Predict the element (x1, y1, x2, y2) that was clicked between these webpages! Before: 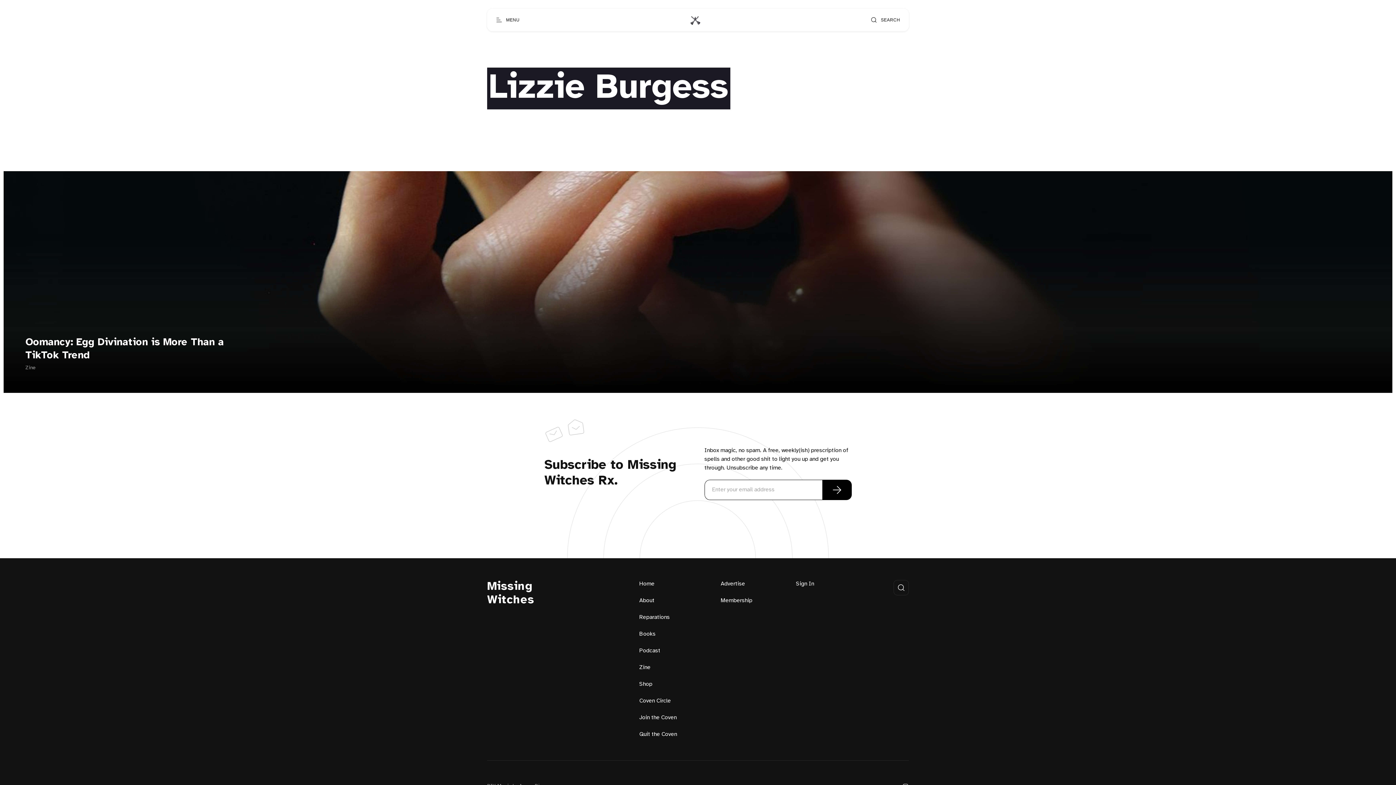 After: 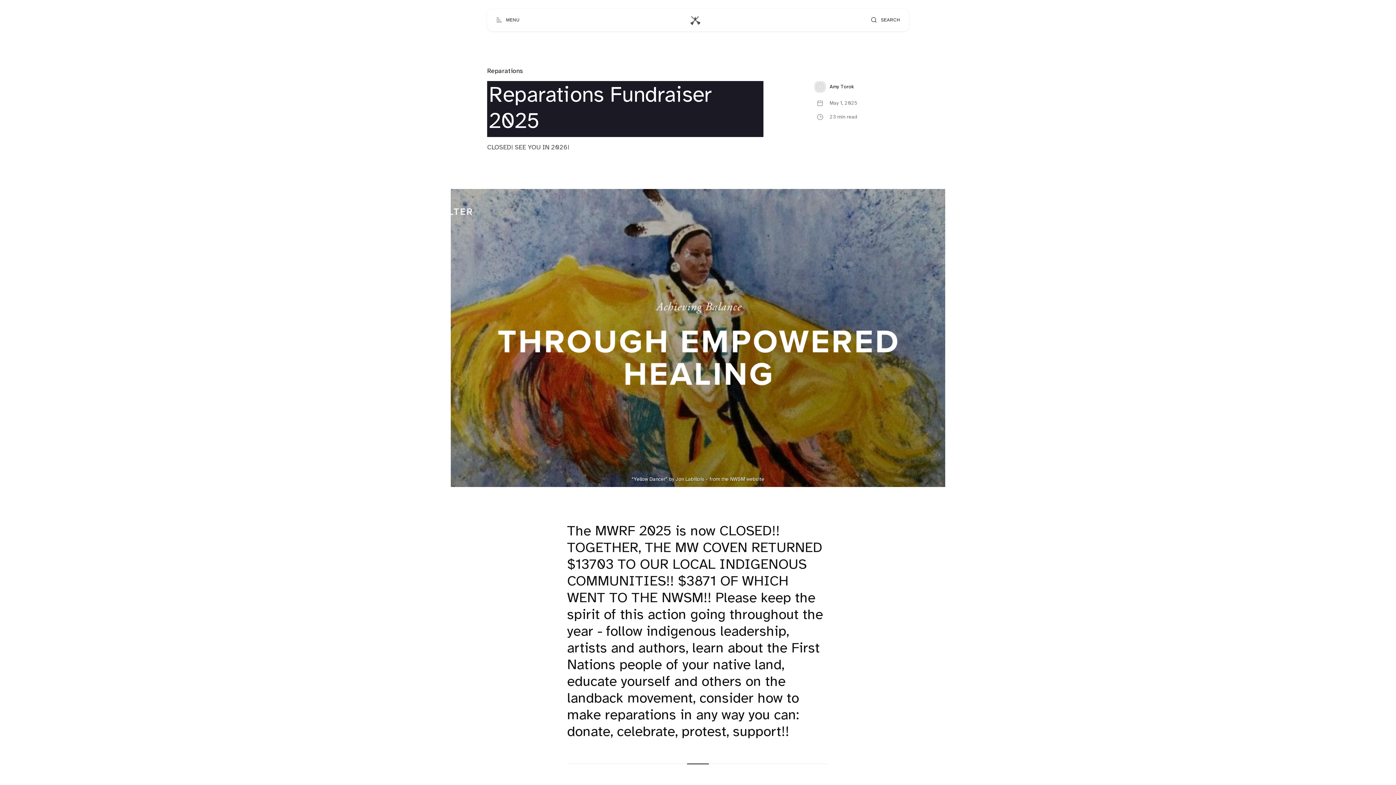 Action: bbox: (639, 613, 670, 621) label: Reparations